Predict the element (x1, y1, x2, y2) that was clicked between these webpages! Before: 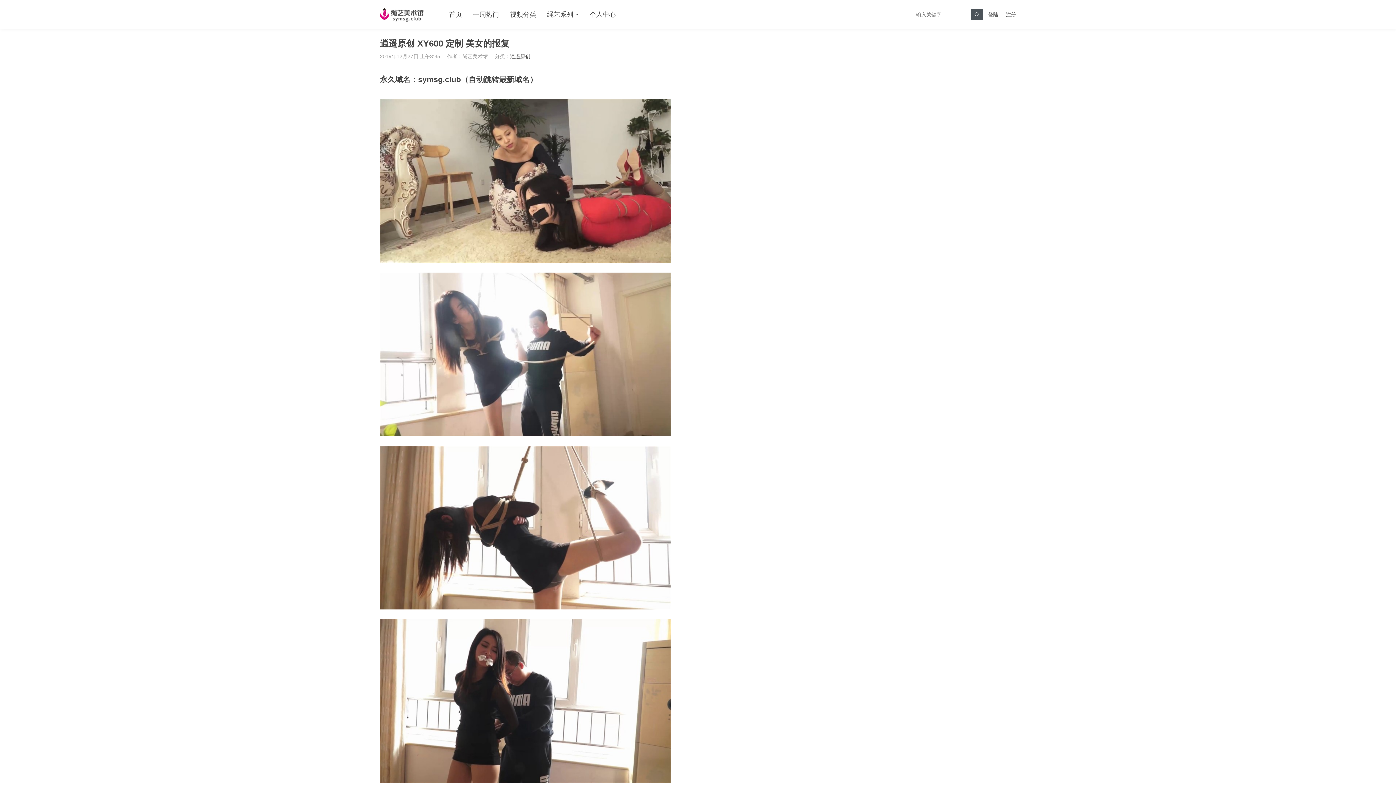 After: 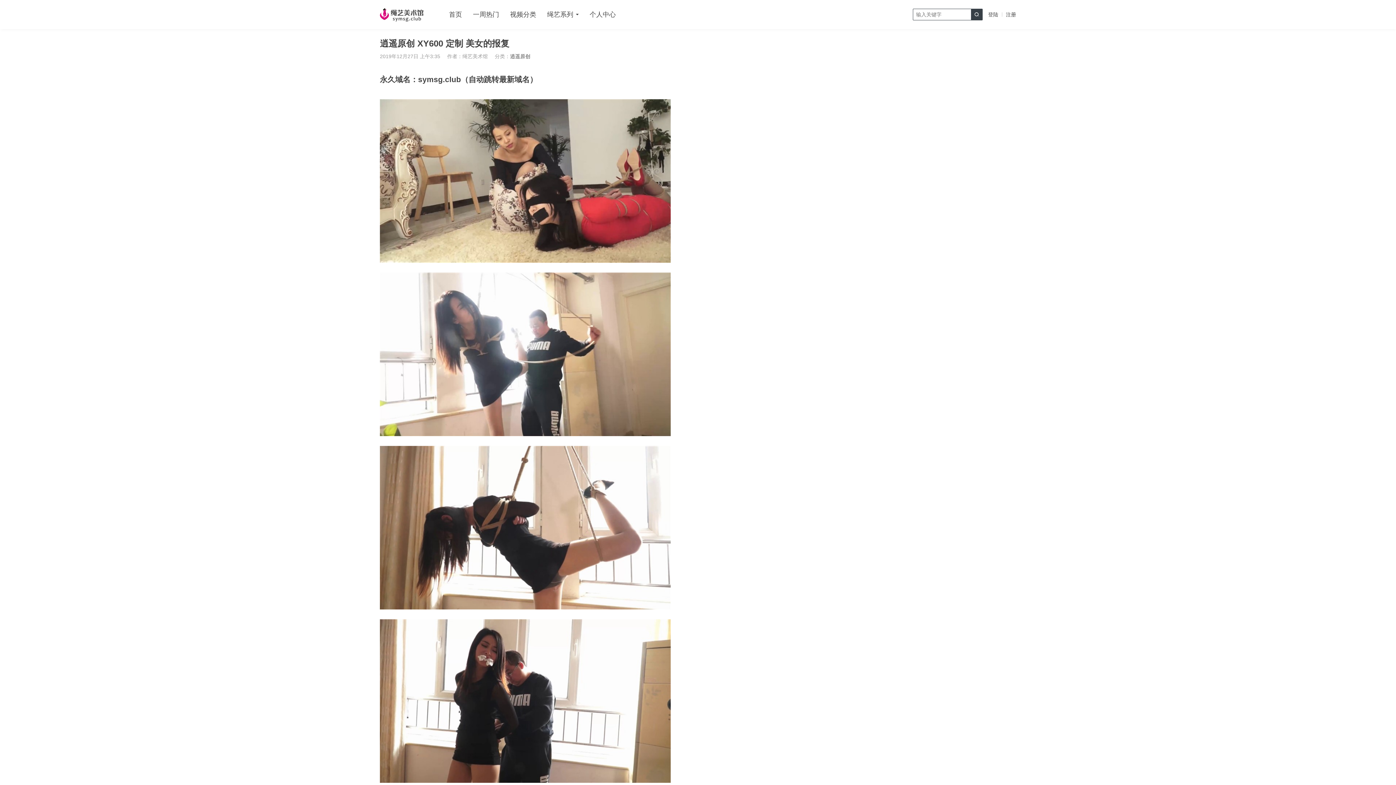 Action: bbox: (971, 8, 982, 20) label: 